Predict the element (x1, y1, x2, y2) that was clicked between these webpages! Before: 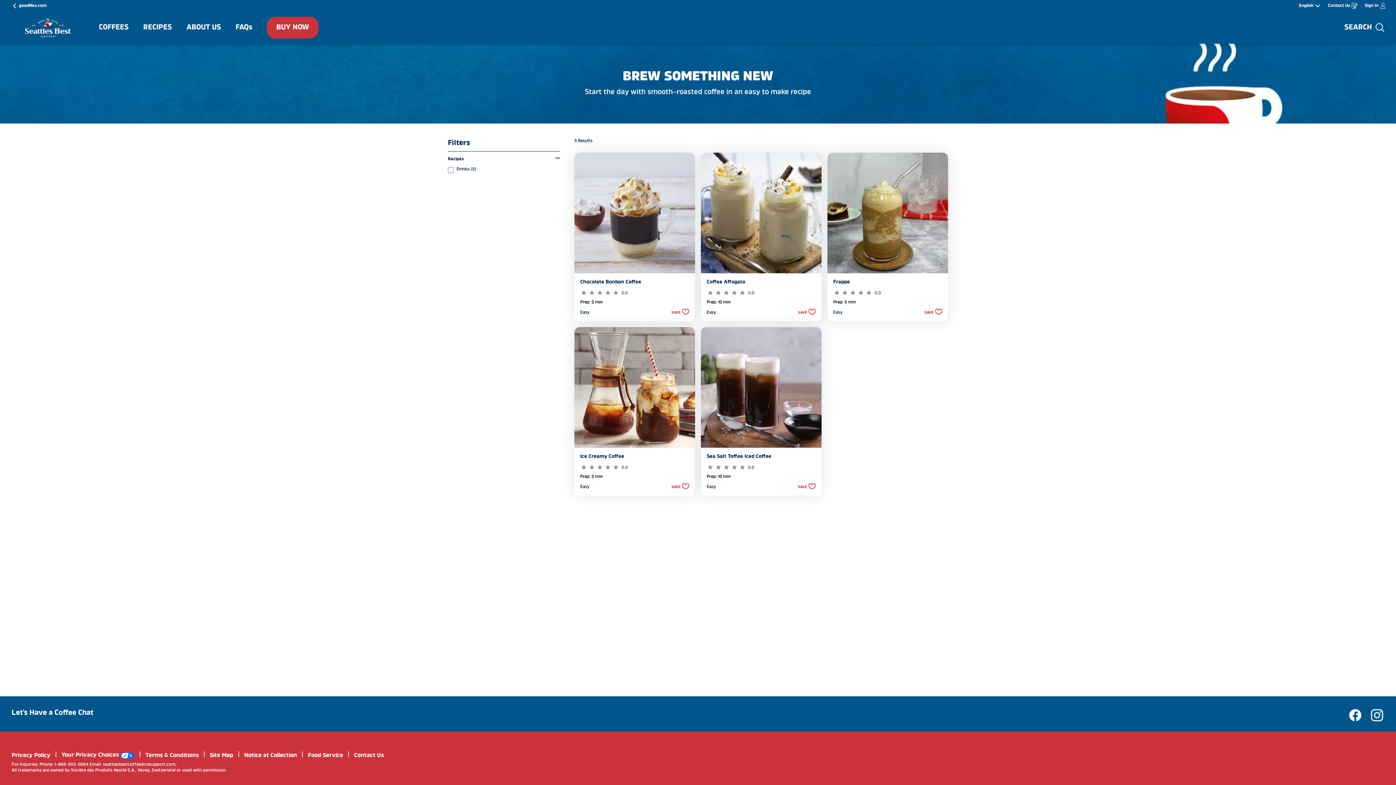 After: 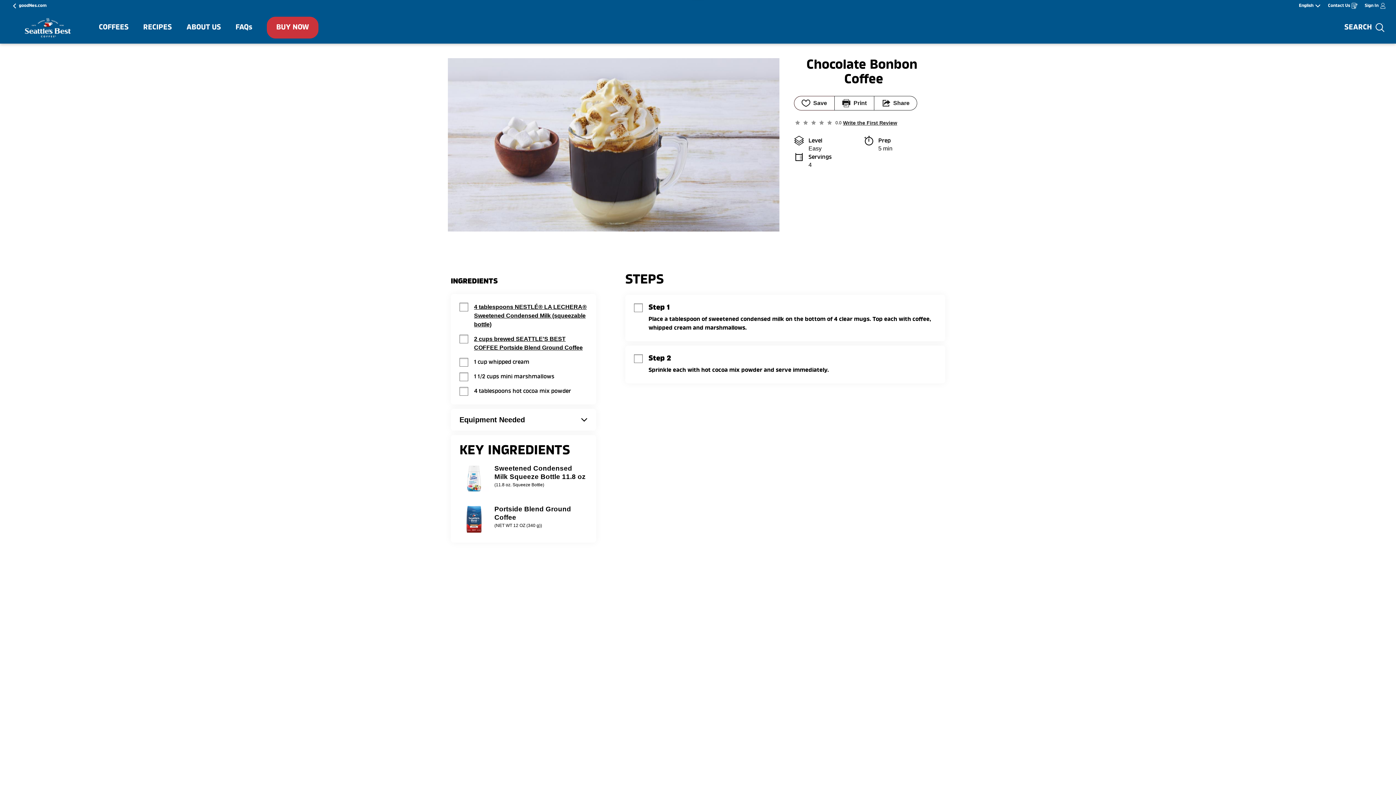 Action: bbox: (574, 152, 695, 321) label: Chocolate Bonbon Coffee
0.0
Prep: 5 min
Easy
SAVE